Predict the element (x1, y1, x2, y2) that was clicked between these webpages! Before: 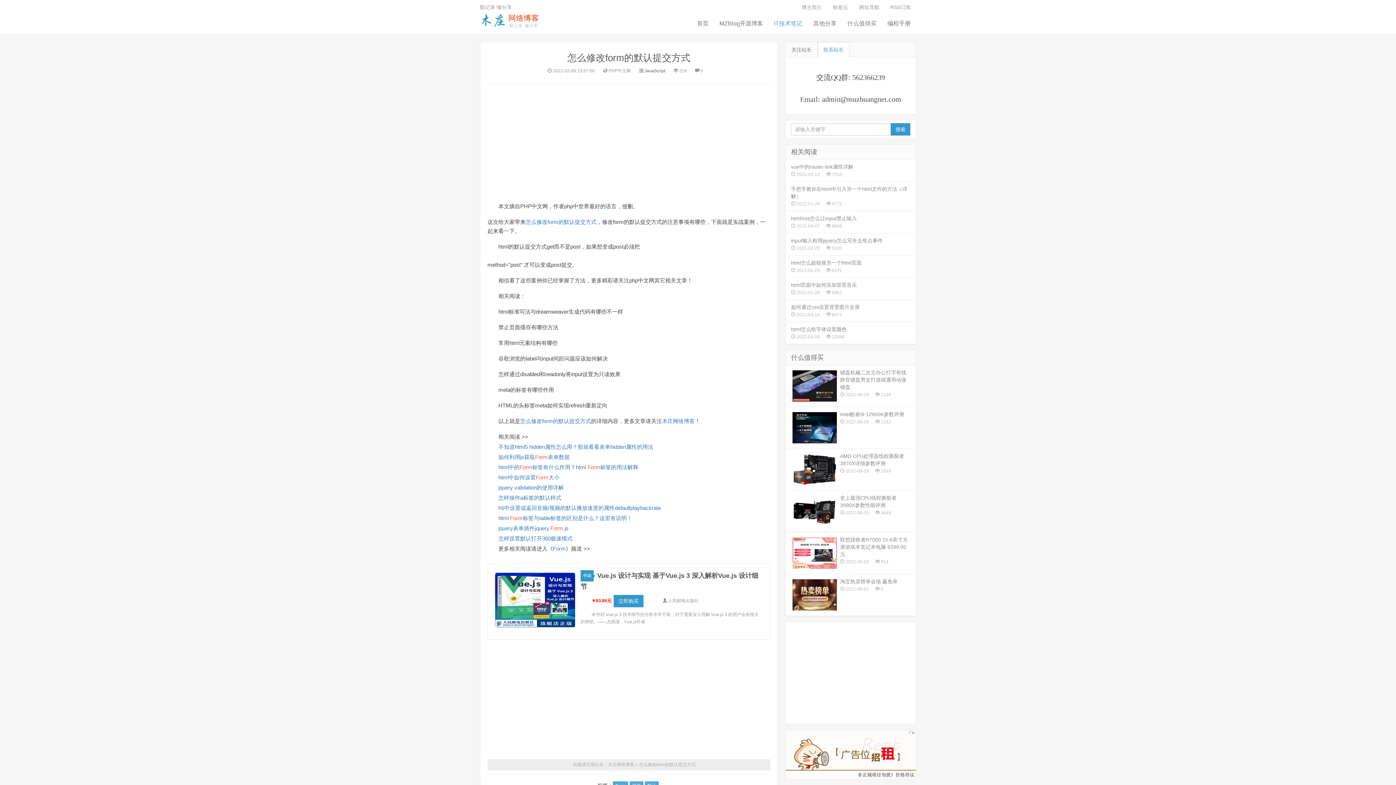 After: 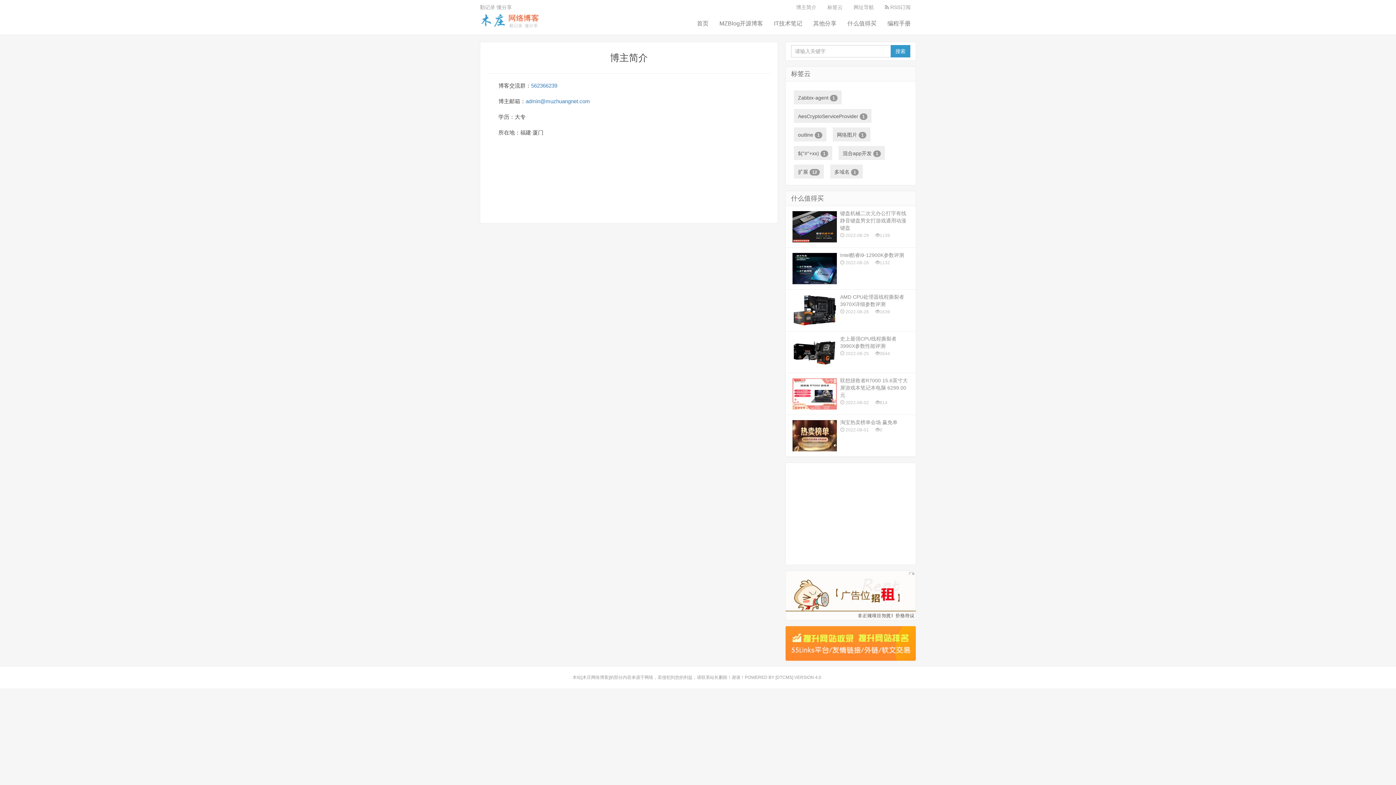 Action: label: 博主简介 bbox: (796, 3, 827, 10)